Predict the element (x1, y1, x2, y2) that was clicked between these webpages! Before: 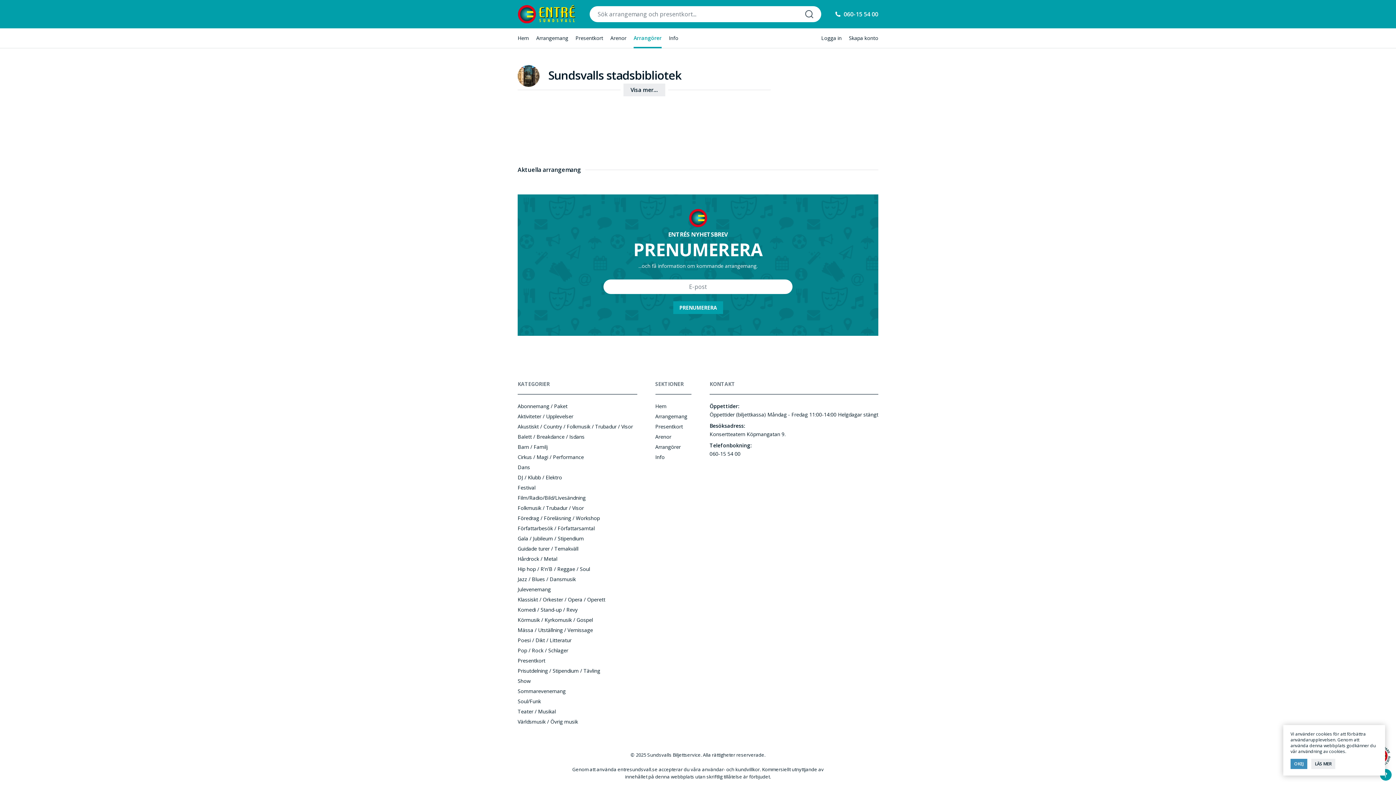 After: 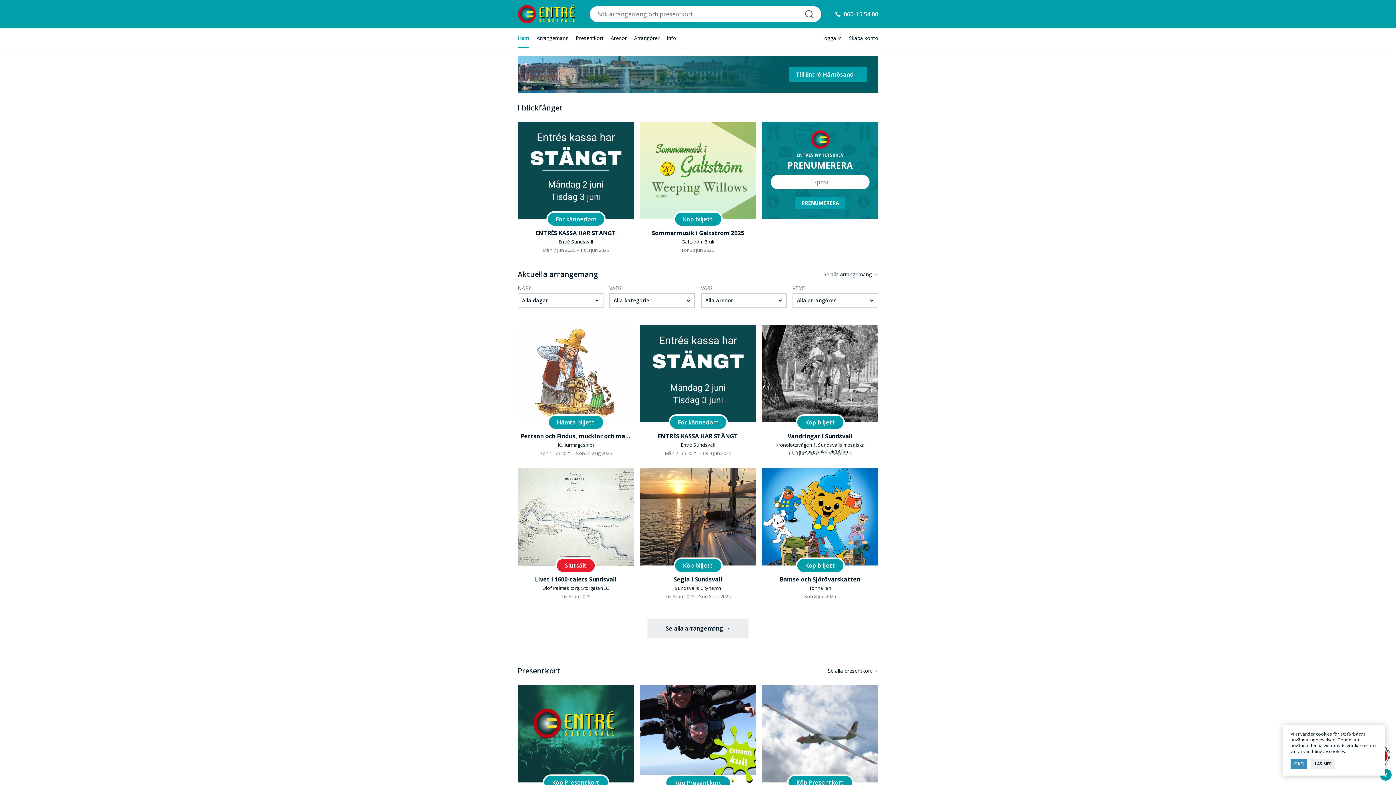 Action: label: Hem bbox: (655, 402, 666, 409)